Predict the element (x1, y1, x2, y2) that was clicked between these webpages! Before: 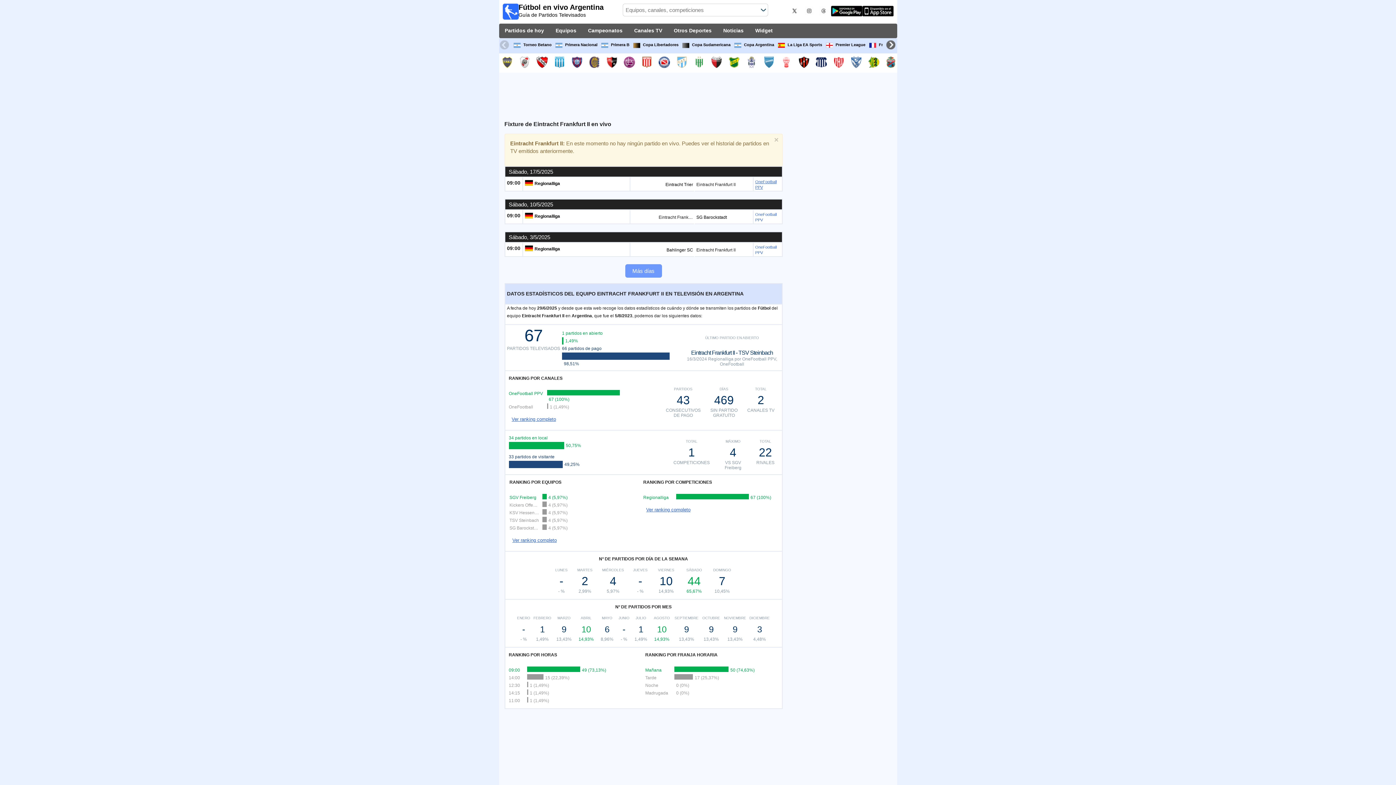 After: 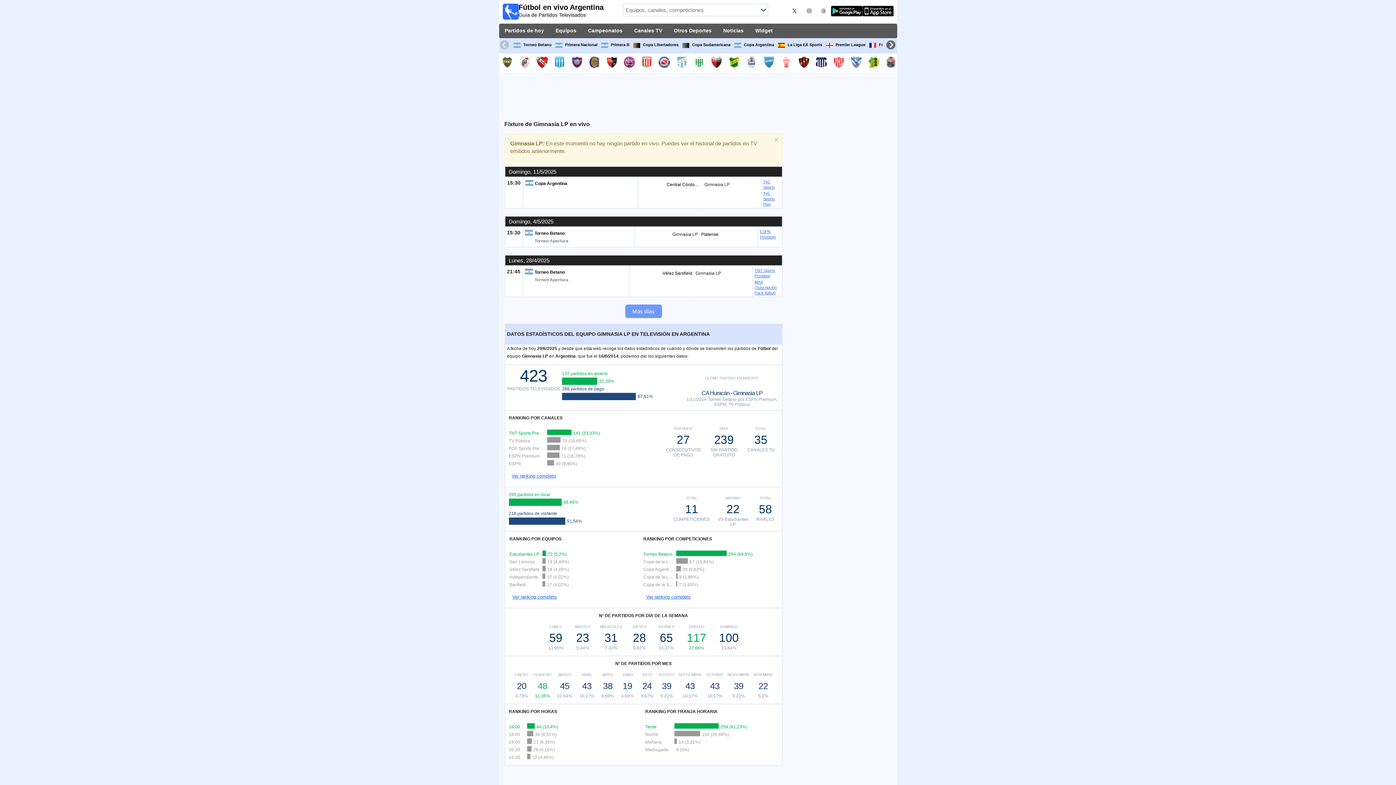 Action: bbox: (743, 53, 759, 72)